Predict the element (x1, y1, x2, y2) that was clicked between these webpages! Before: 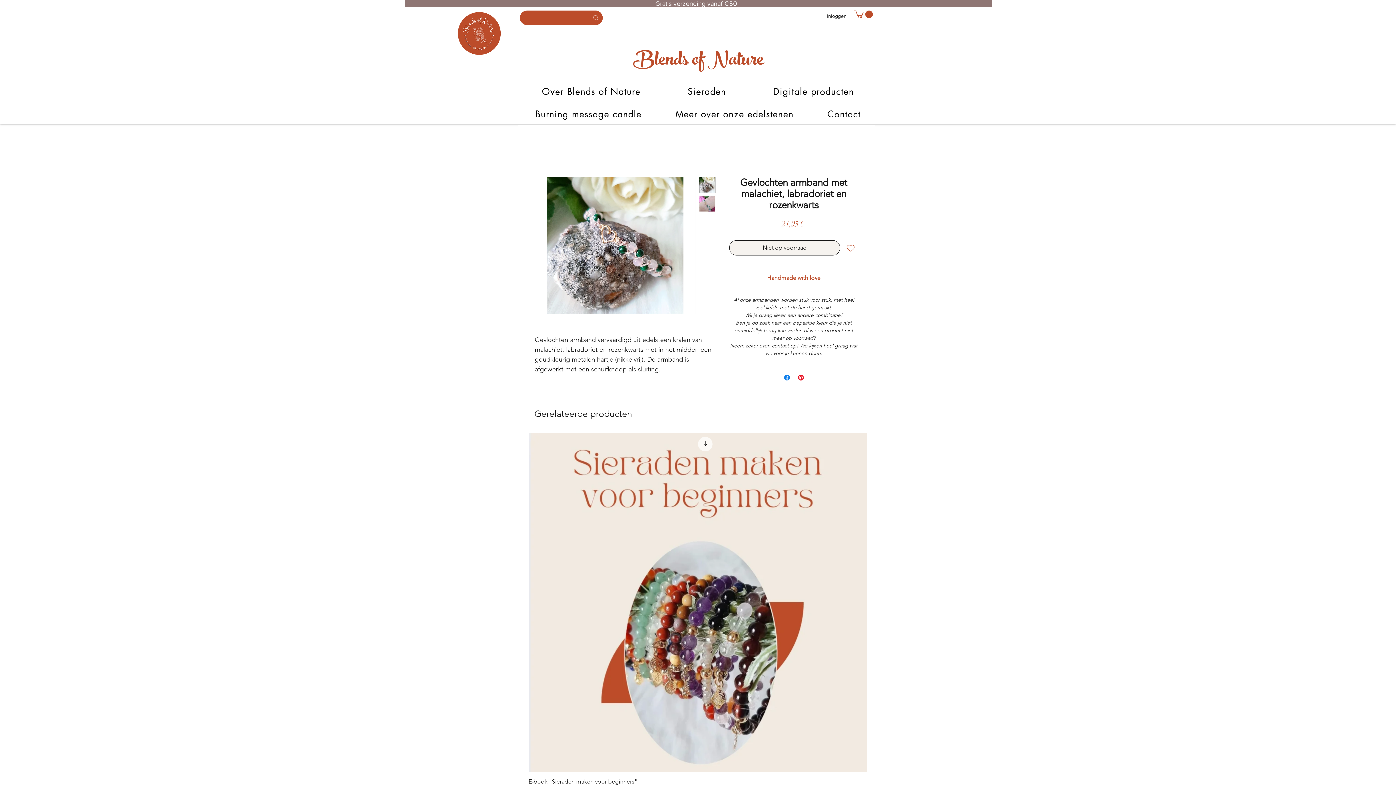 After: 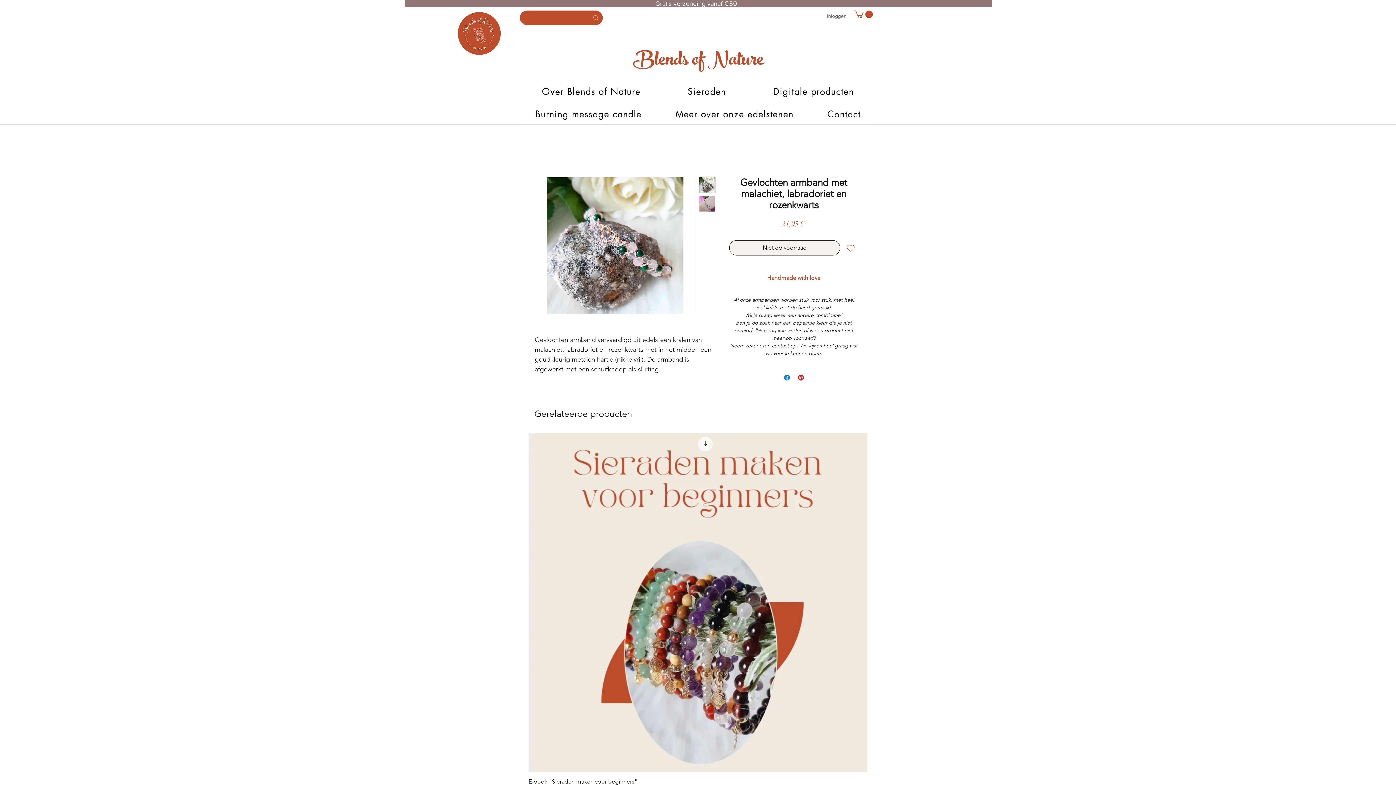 Action: bbox: (822, 10, 852, 21) label: Inloggen